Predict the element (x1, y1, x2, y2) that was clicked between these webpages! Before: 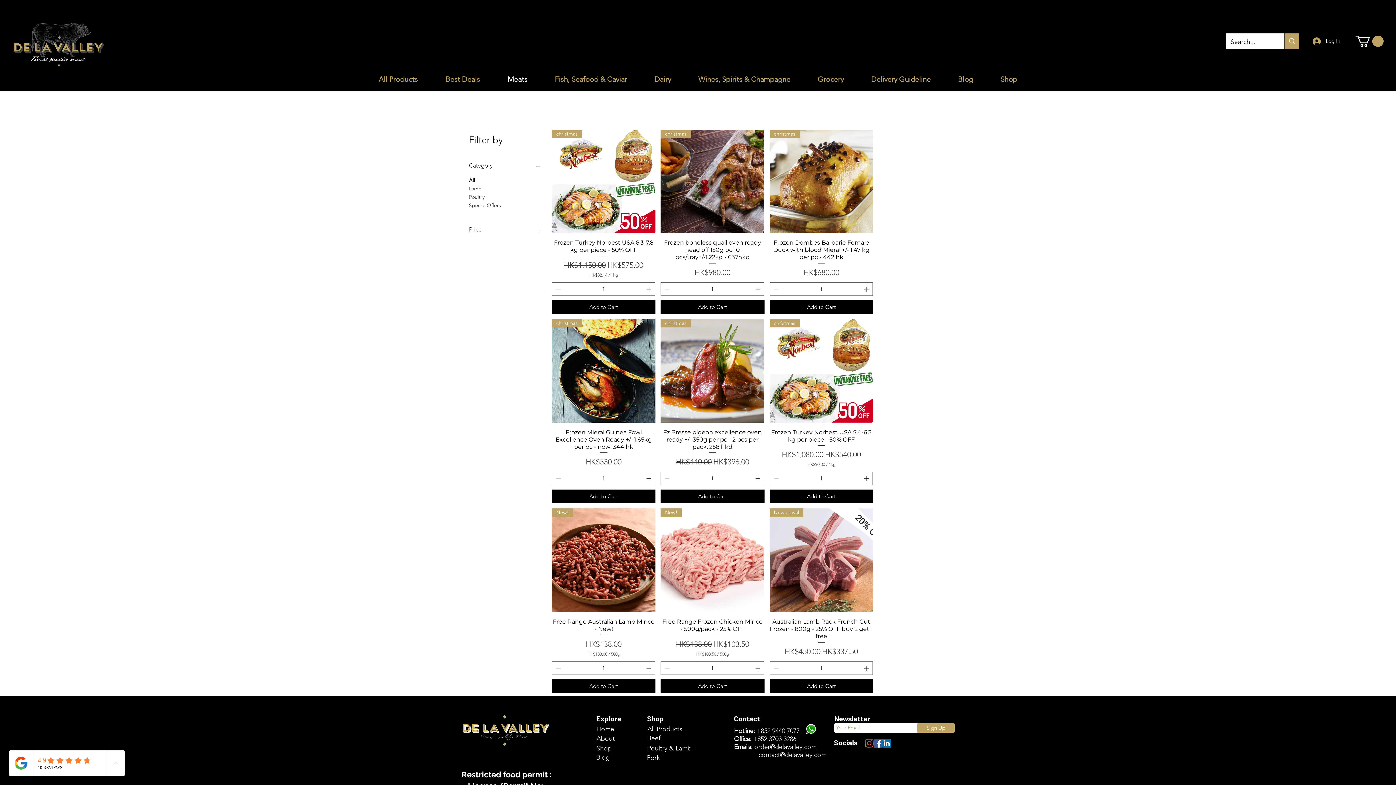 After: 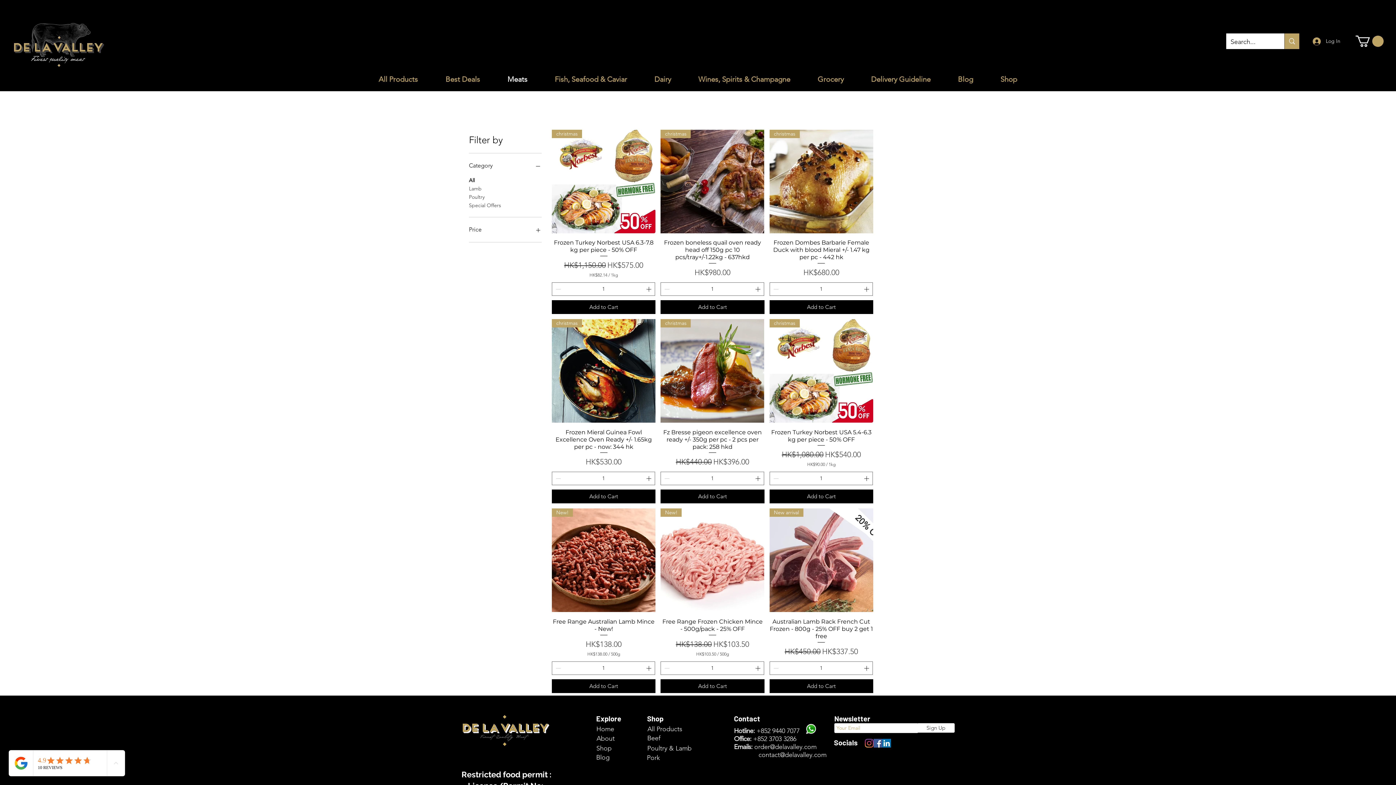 Action: label: Sign Up bbox: (917, 723, 954, 732)